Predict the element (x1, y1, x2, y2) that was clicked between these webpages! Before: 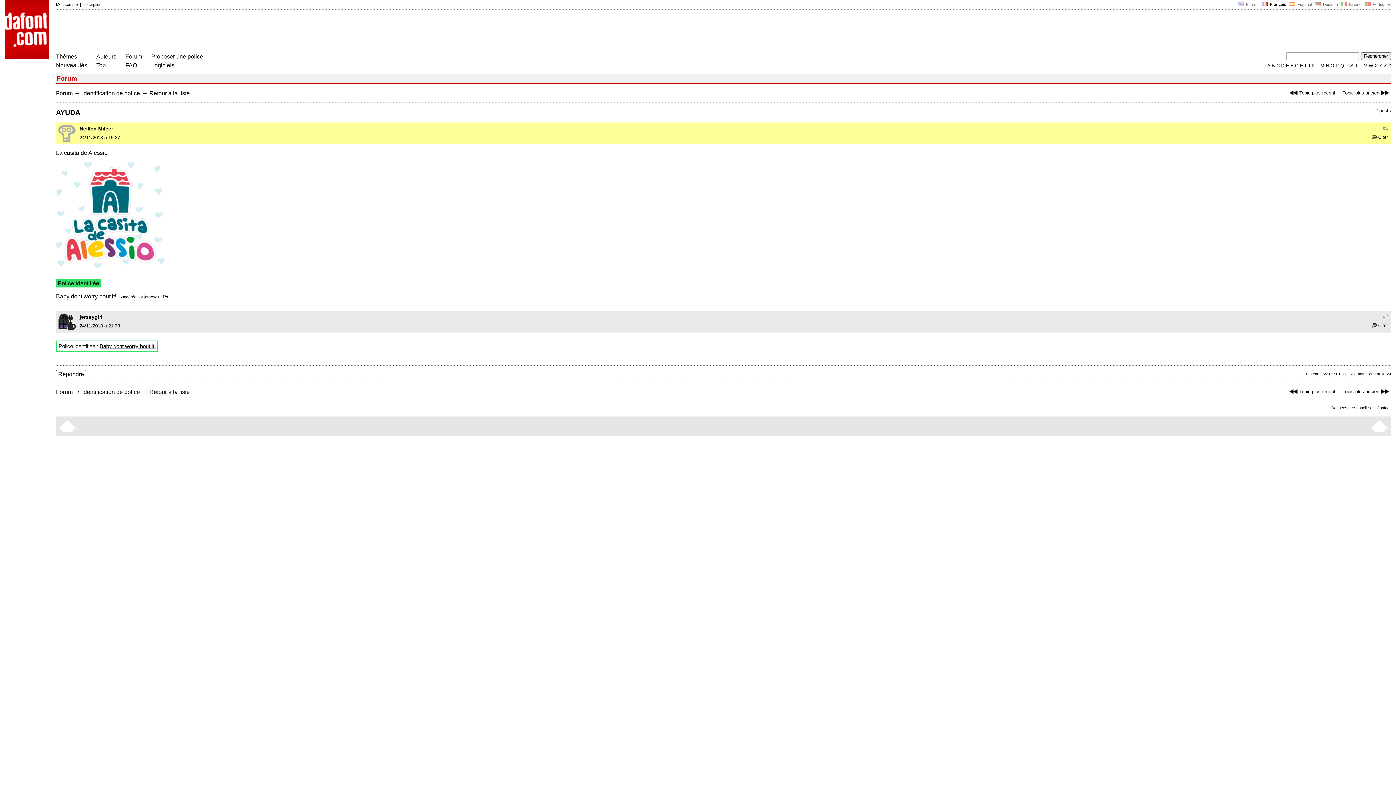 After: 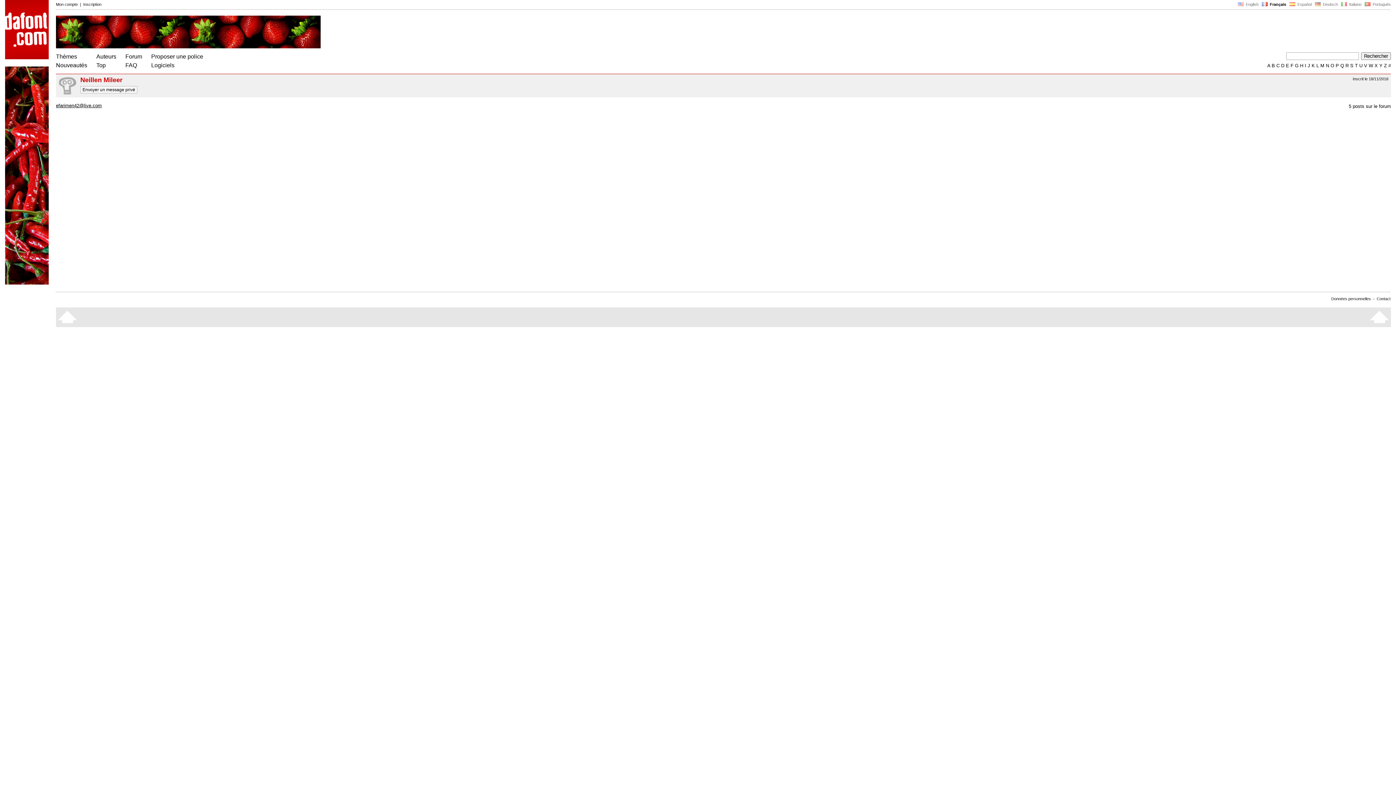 Action: bbox: (57, 124, 76, 142)